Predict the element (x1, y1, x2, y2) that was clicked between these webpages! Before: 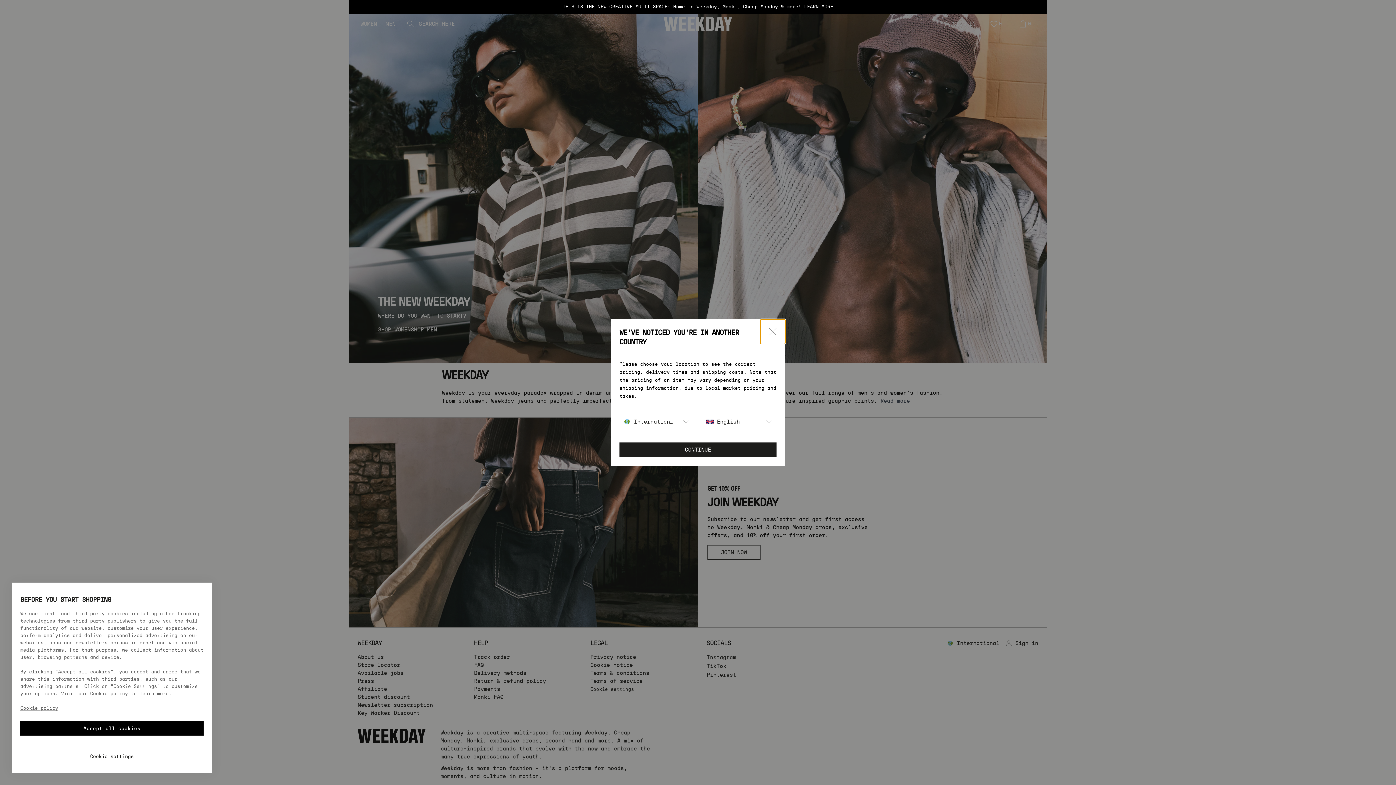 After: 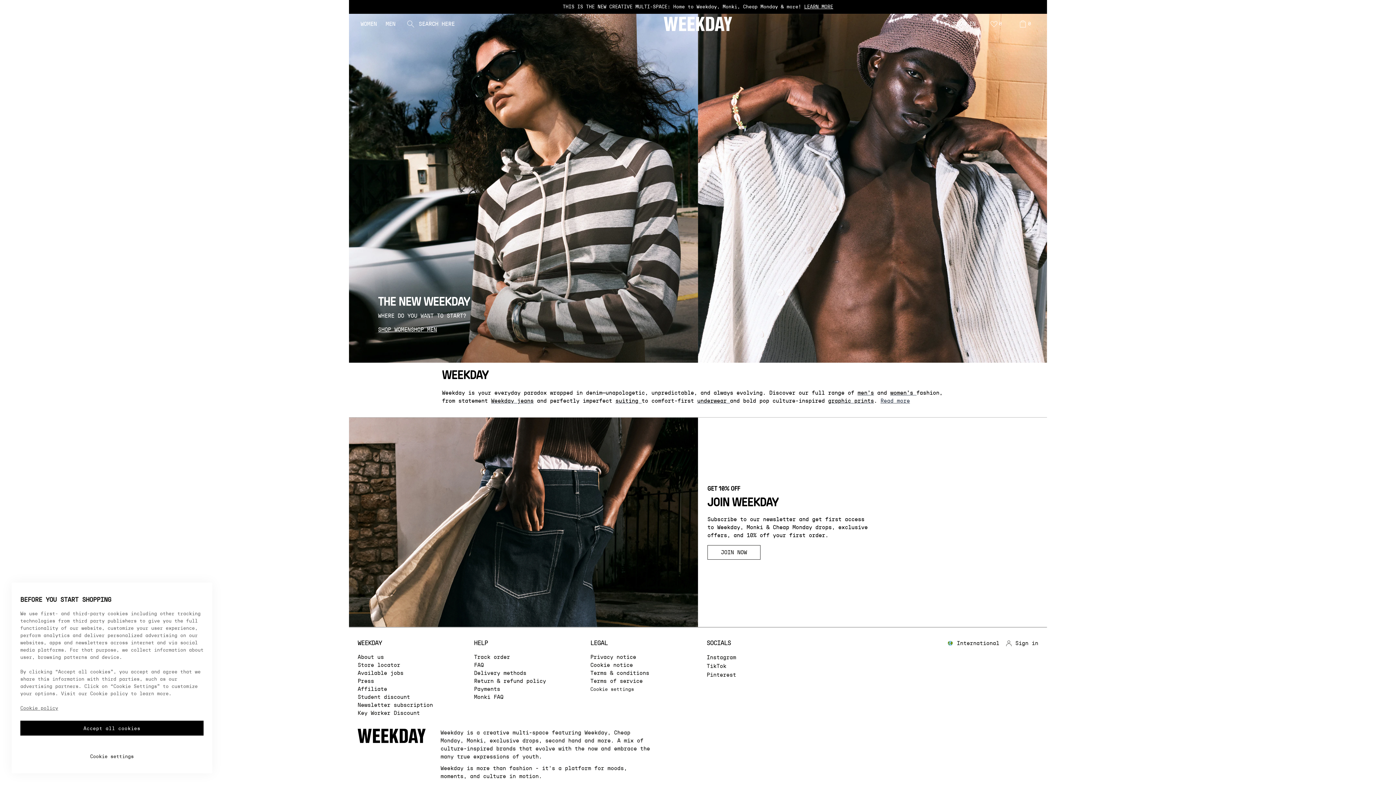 Action: bbox: (760, 319, 785, 344)